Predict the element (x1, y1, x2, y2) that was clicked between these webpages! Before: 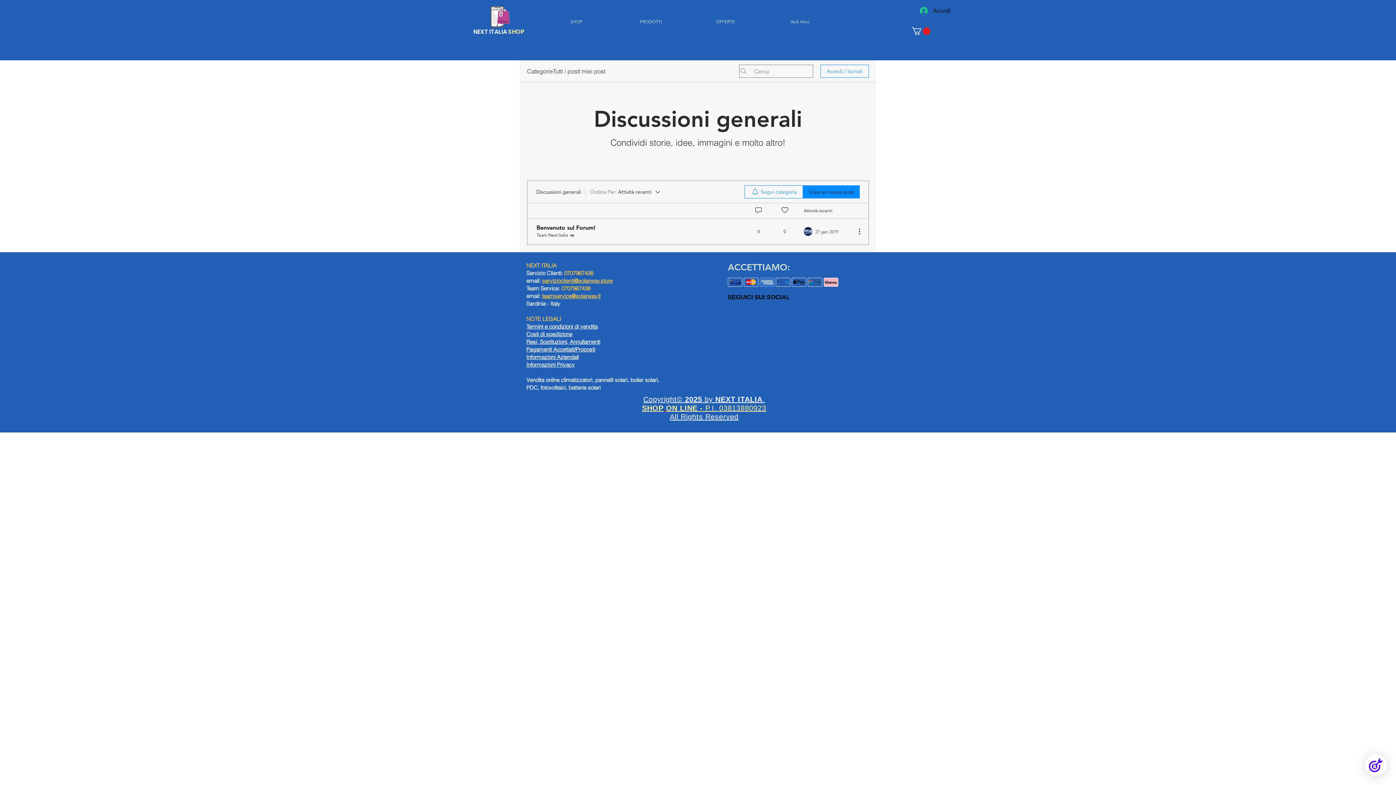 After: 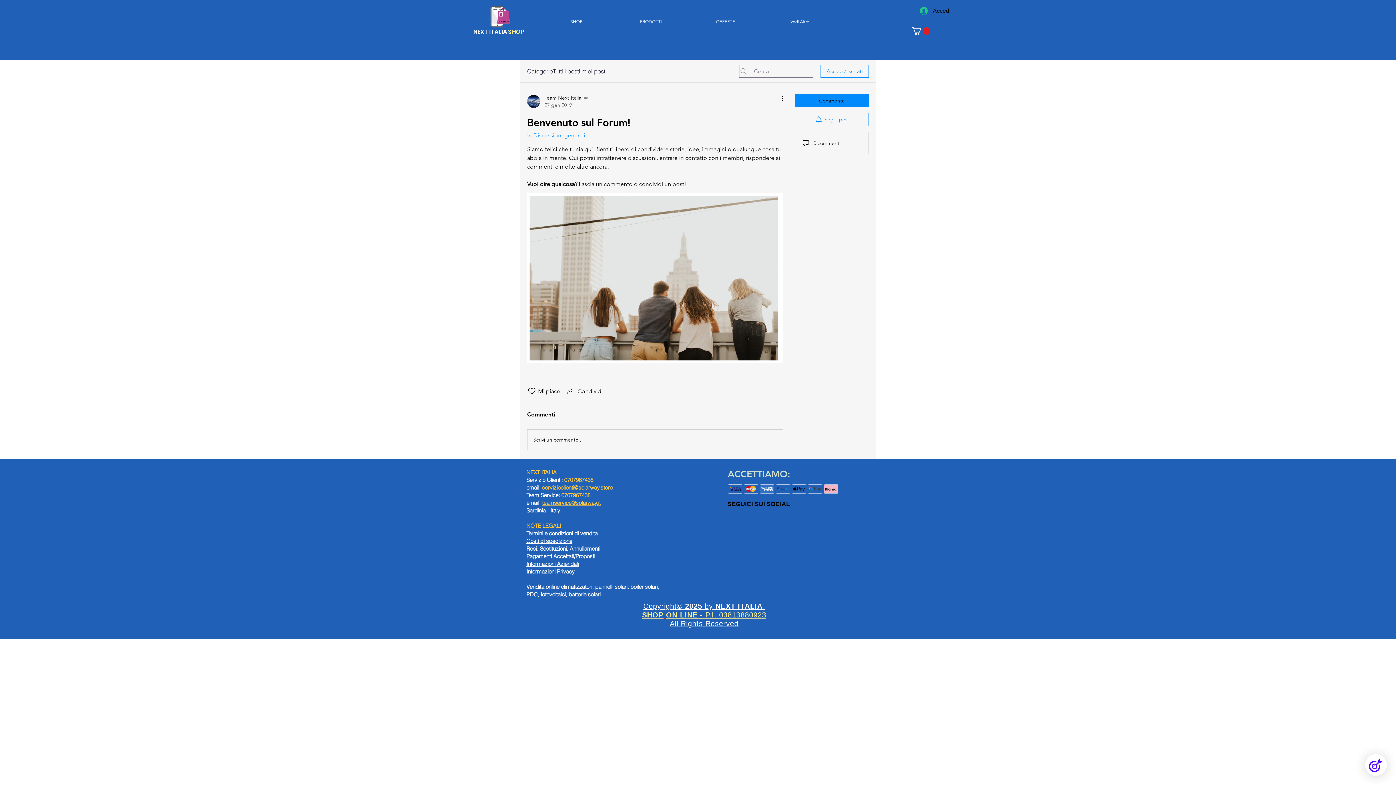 Action: label: Benvenuto sul Forum! bbox: (536, 224, 595, 230)